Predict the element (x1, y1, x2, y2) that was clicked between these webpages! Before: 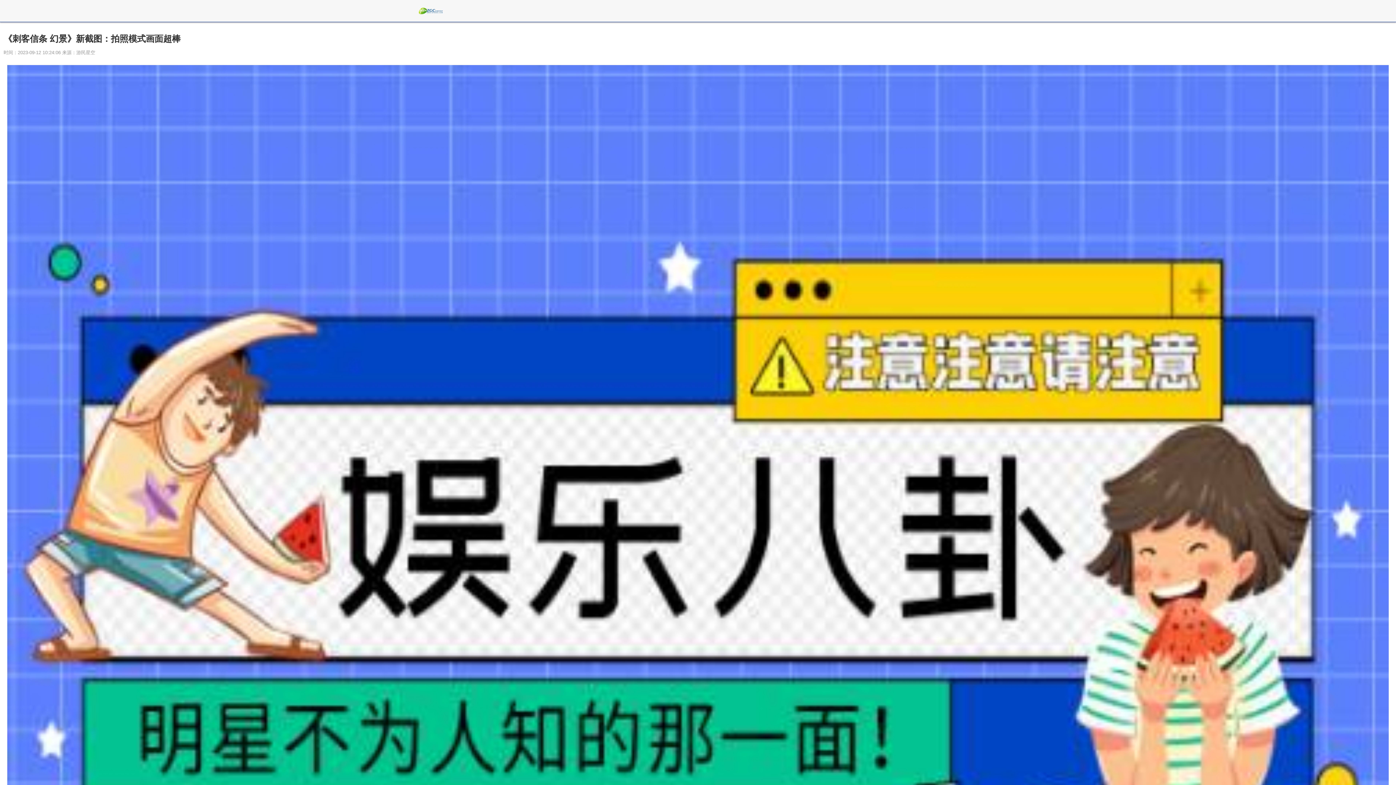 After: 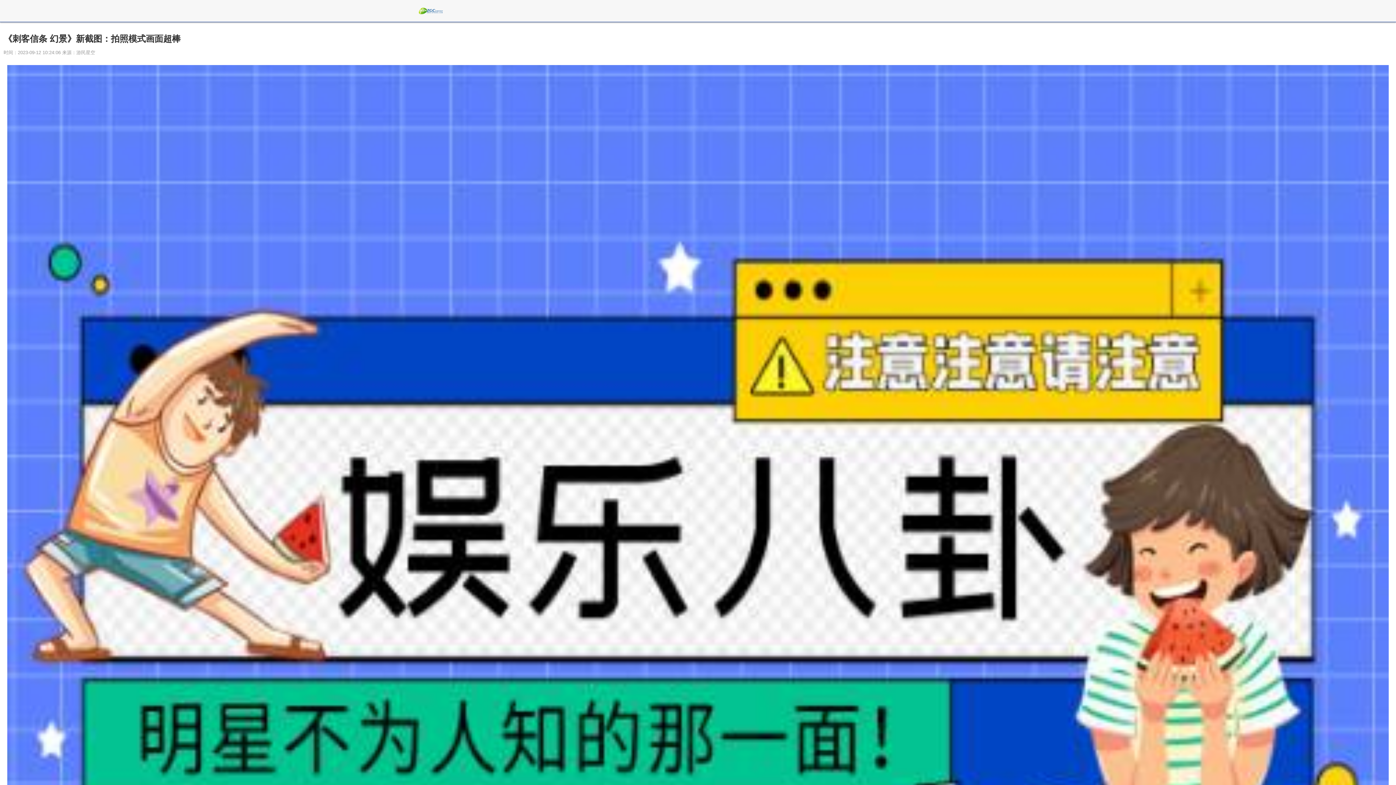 Action: bbox: (418, 5, 442, 16)